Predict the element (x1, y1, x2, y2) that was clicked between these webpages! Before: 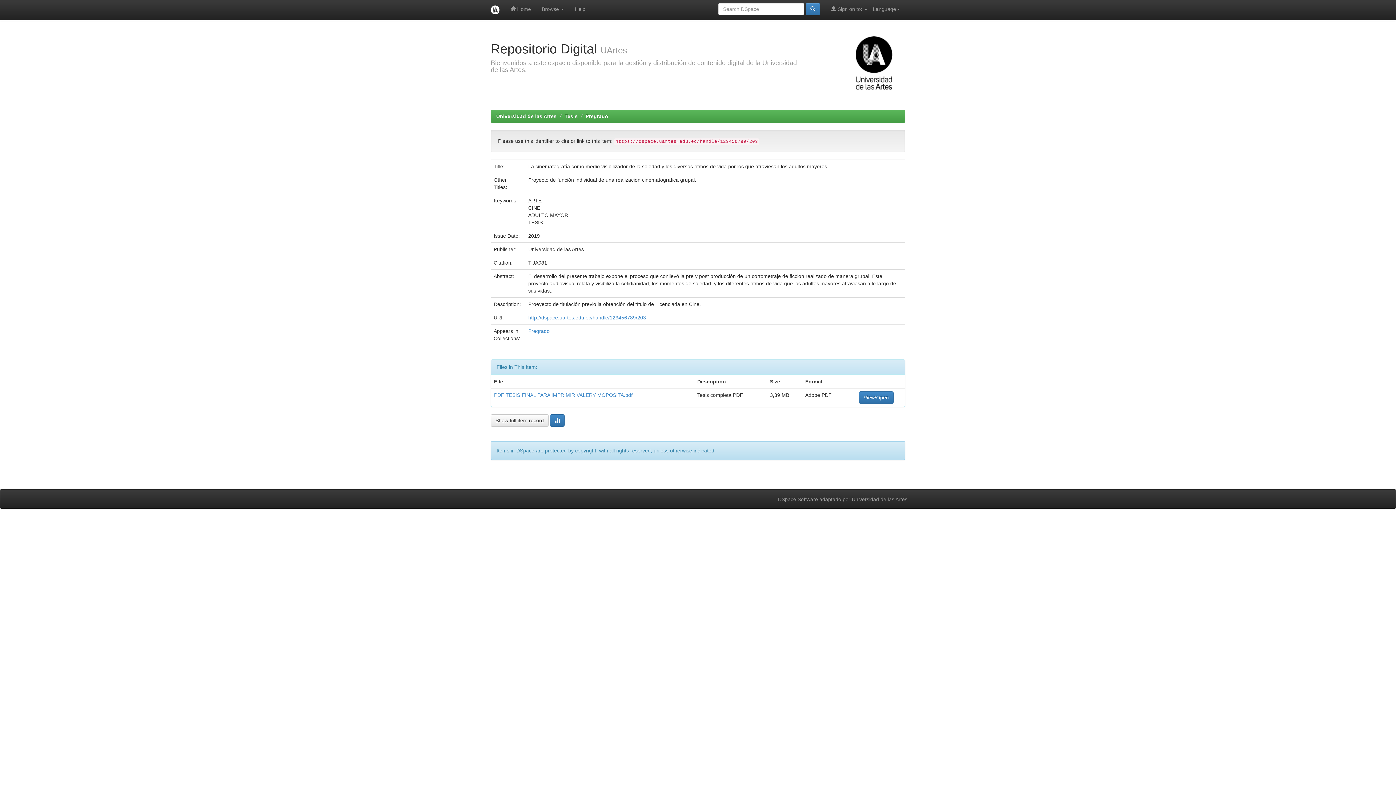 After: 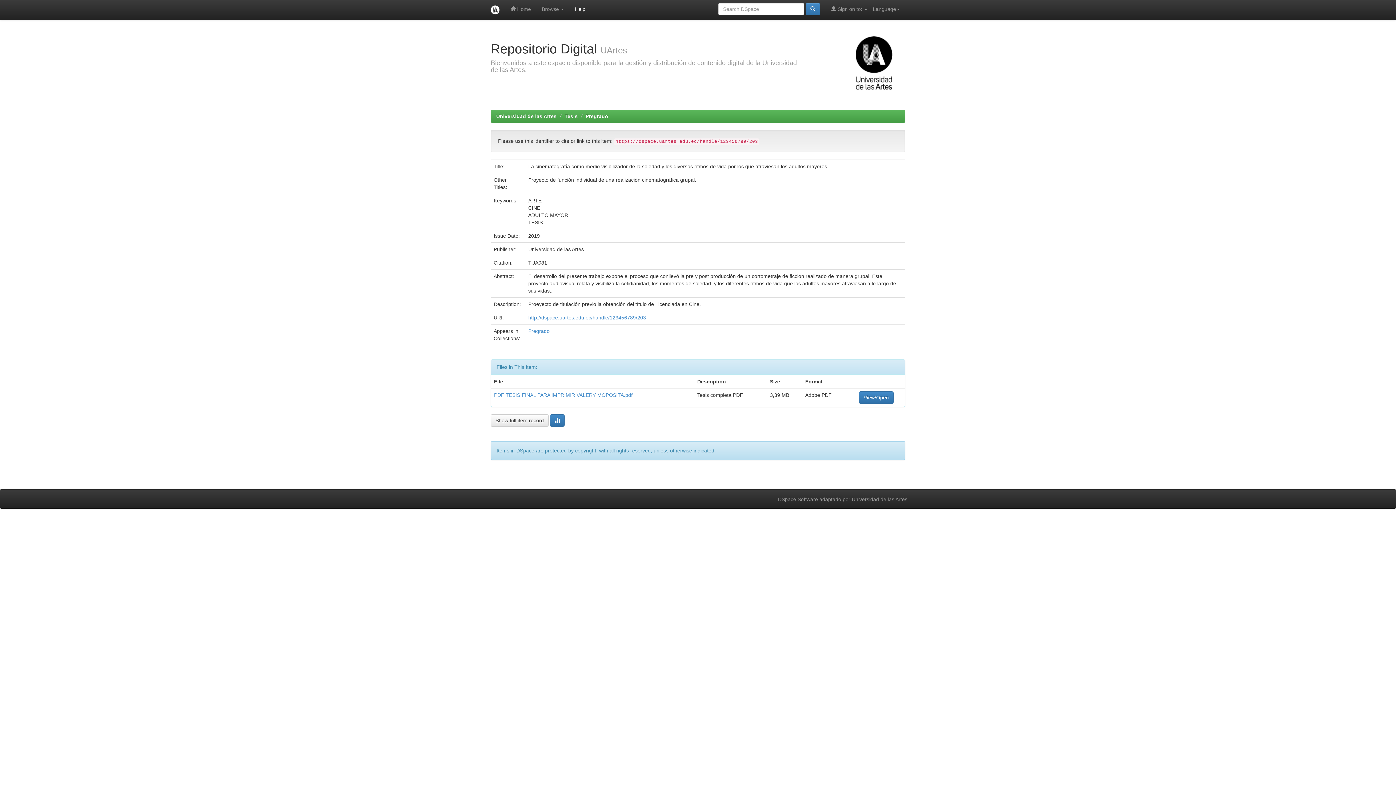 Action: bbox: (569, 0, 591, 18) label: Help